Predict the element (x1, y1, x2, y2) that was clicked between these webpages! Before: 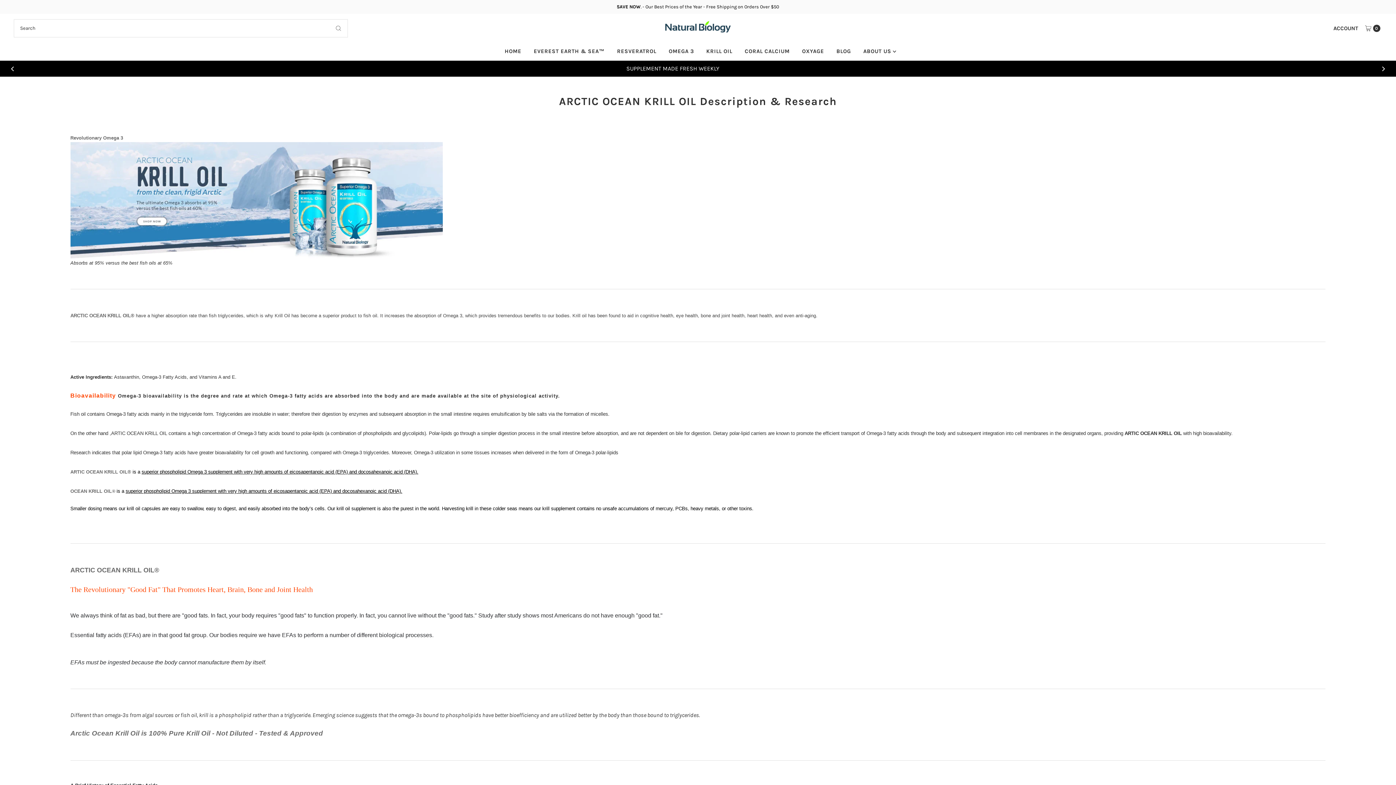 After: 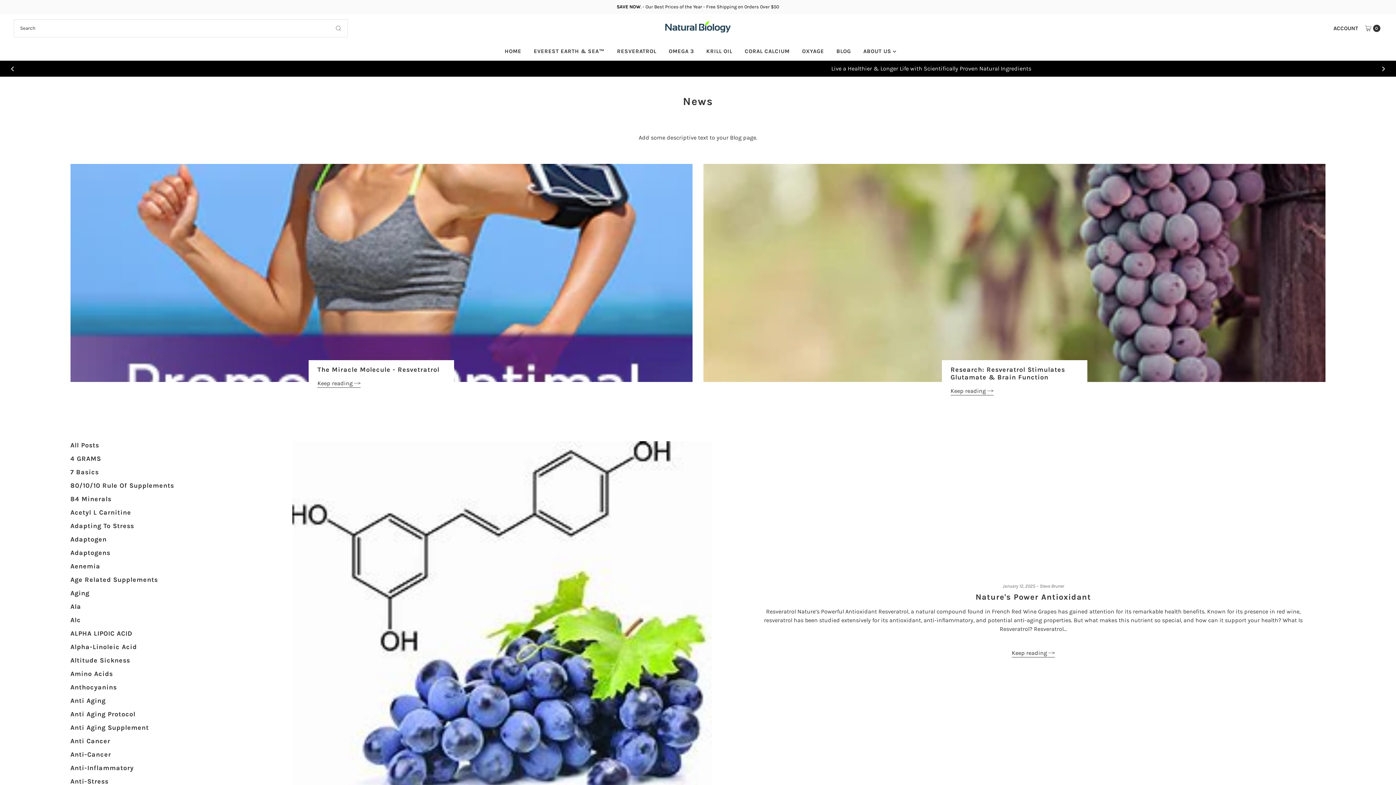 Action: bbox: (831, 42, 856, 60) label: BLOG